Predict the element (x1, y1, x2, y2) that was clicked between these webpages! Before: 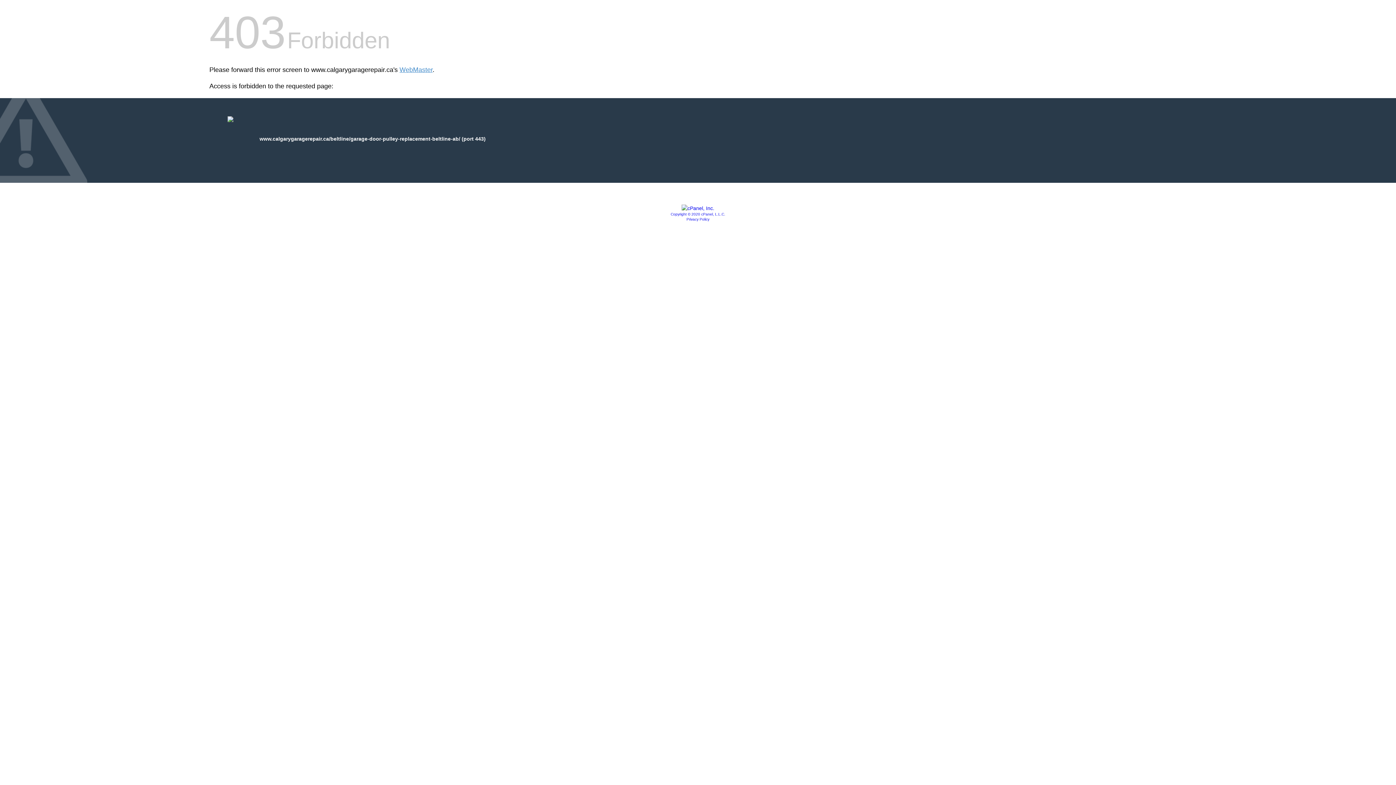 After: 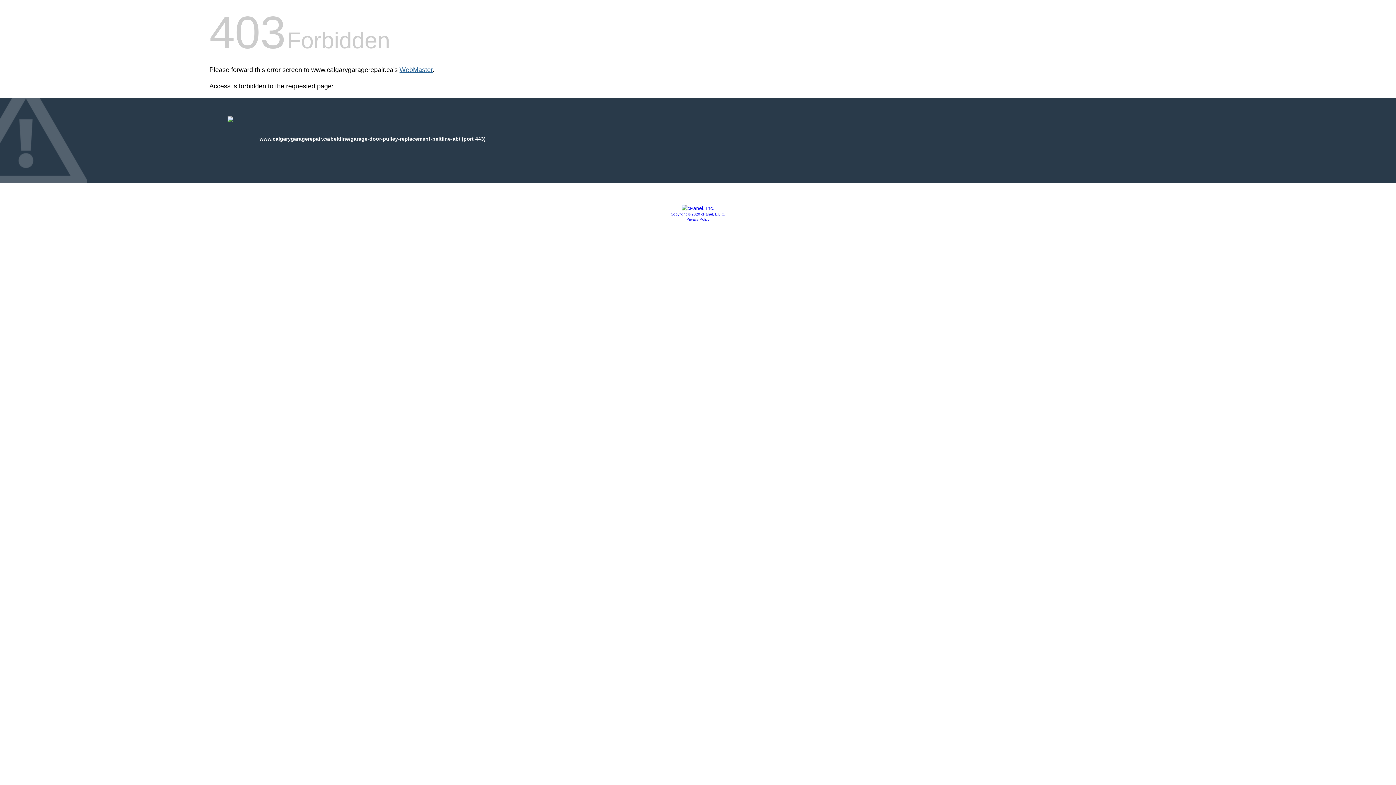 Action: label: WebMaster bbox: (399, 66, 432, 73)